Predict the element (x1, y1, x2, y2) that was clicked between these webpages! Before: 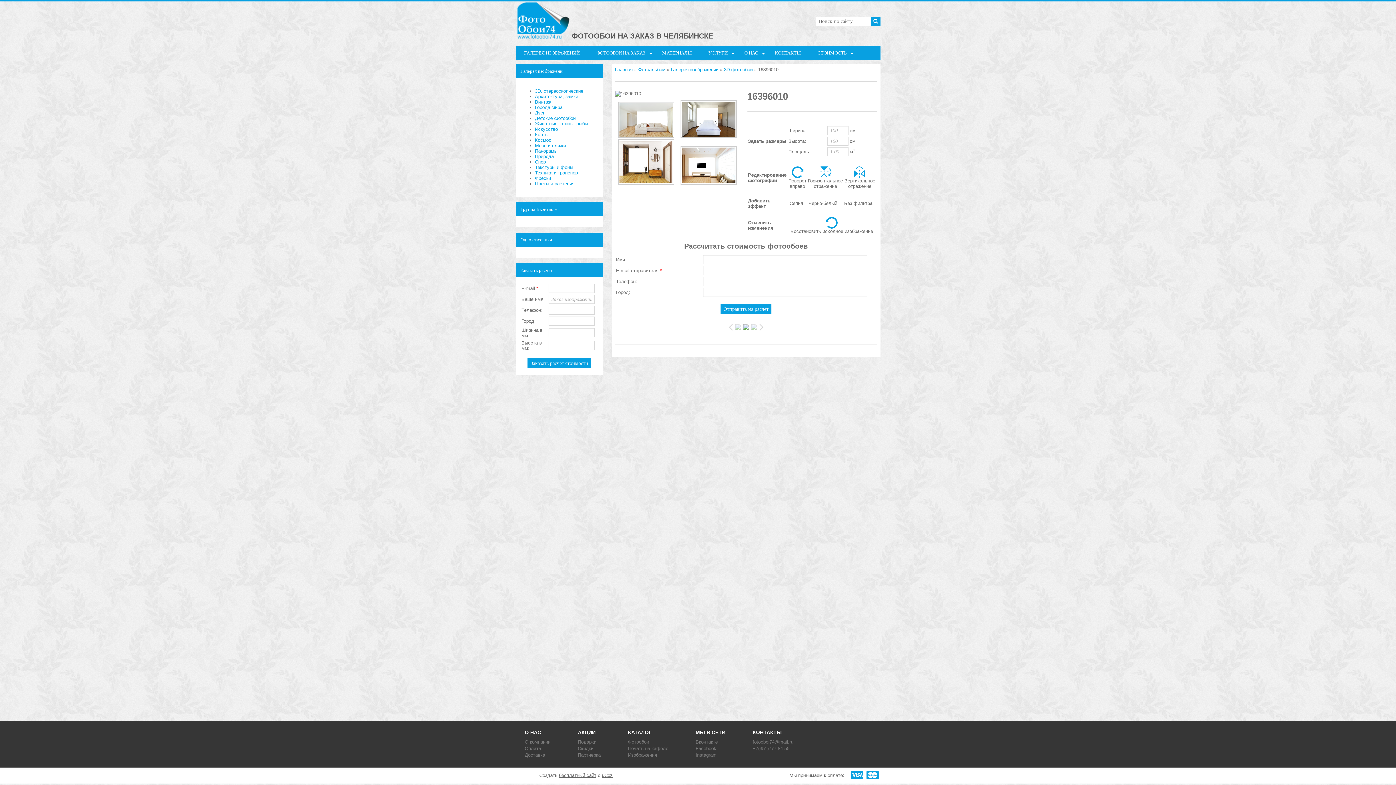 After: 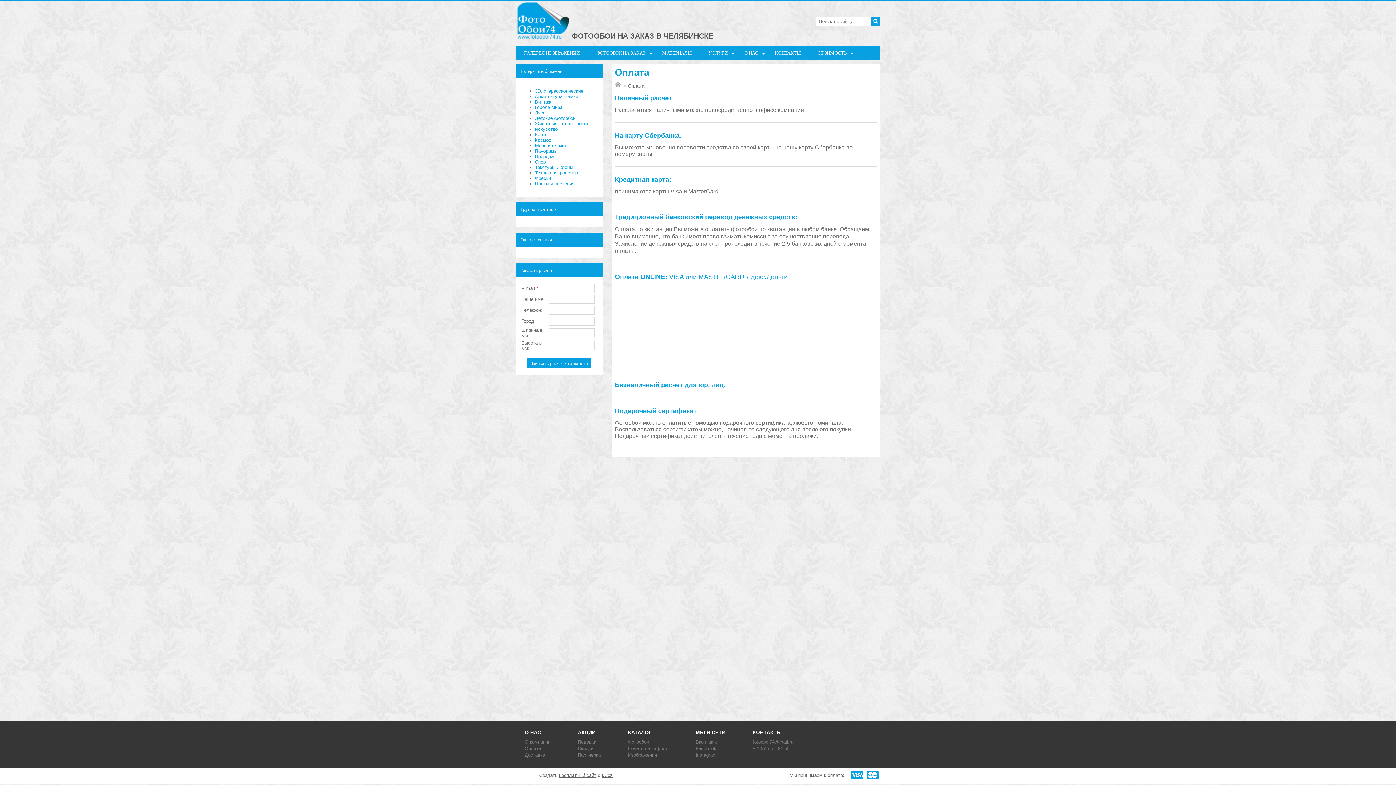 Action: label: Оплата bbox: (524, 746, 541, 751)